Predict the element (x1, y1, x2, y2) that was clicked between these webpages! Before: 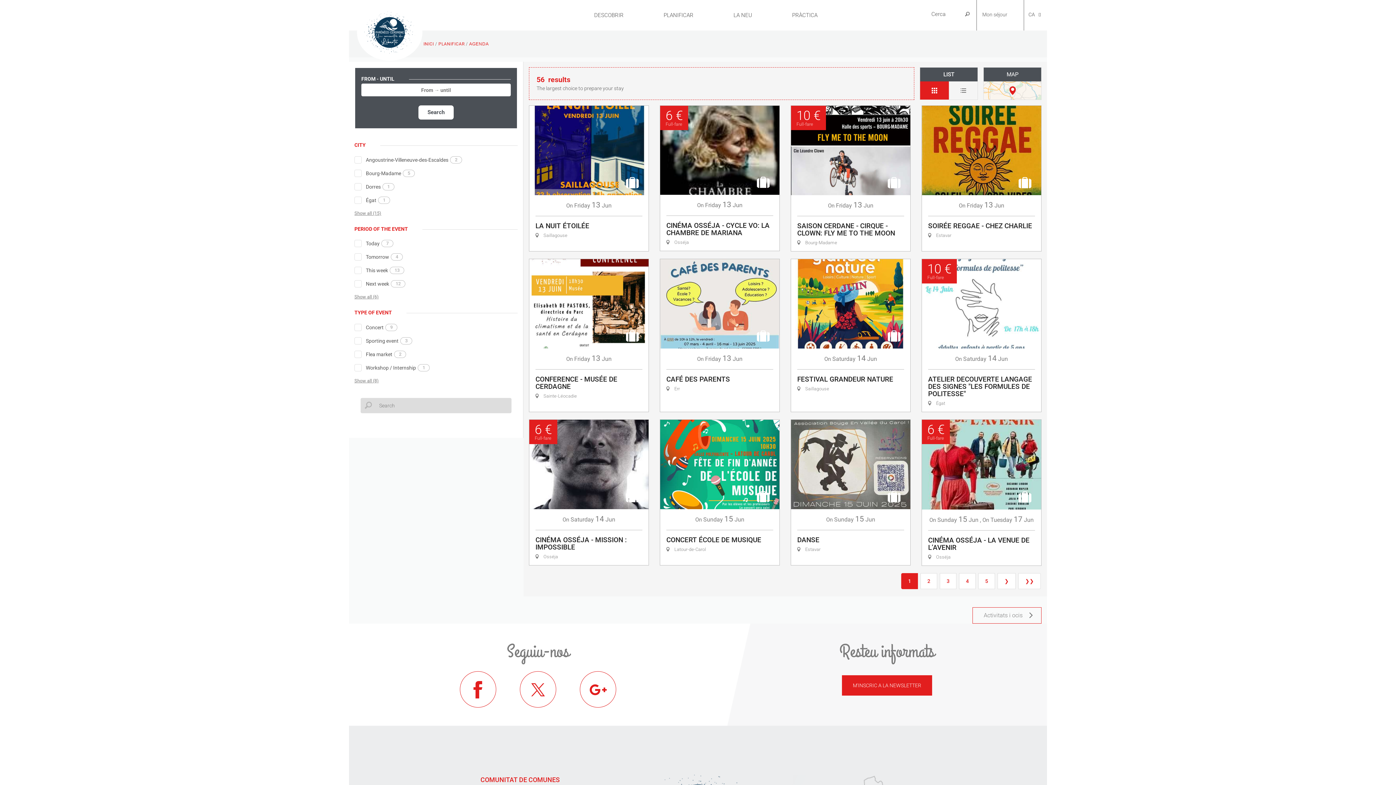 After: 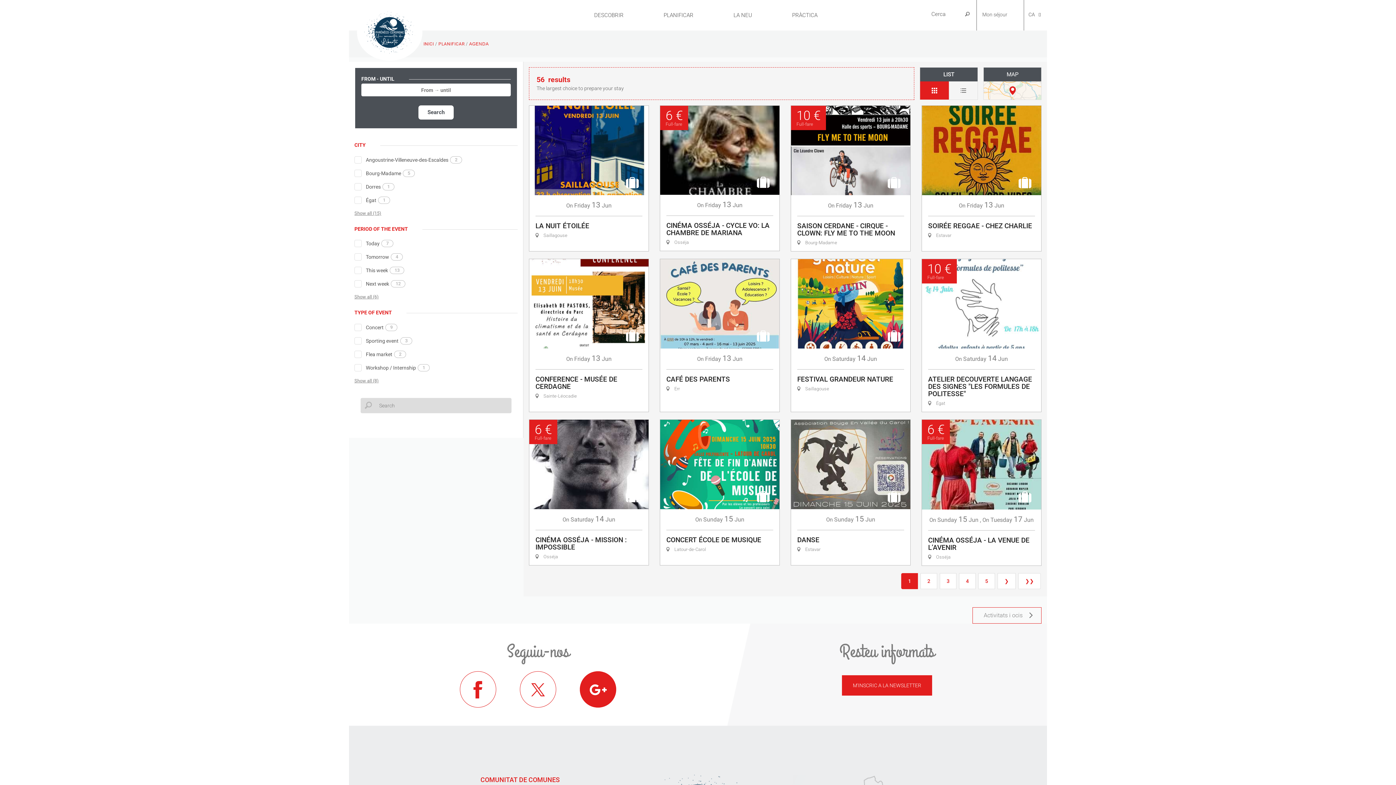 Action: bbox: (580, 671, 616, 707) label: Google+